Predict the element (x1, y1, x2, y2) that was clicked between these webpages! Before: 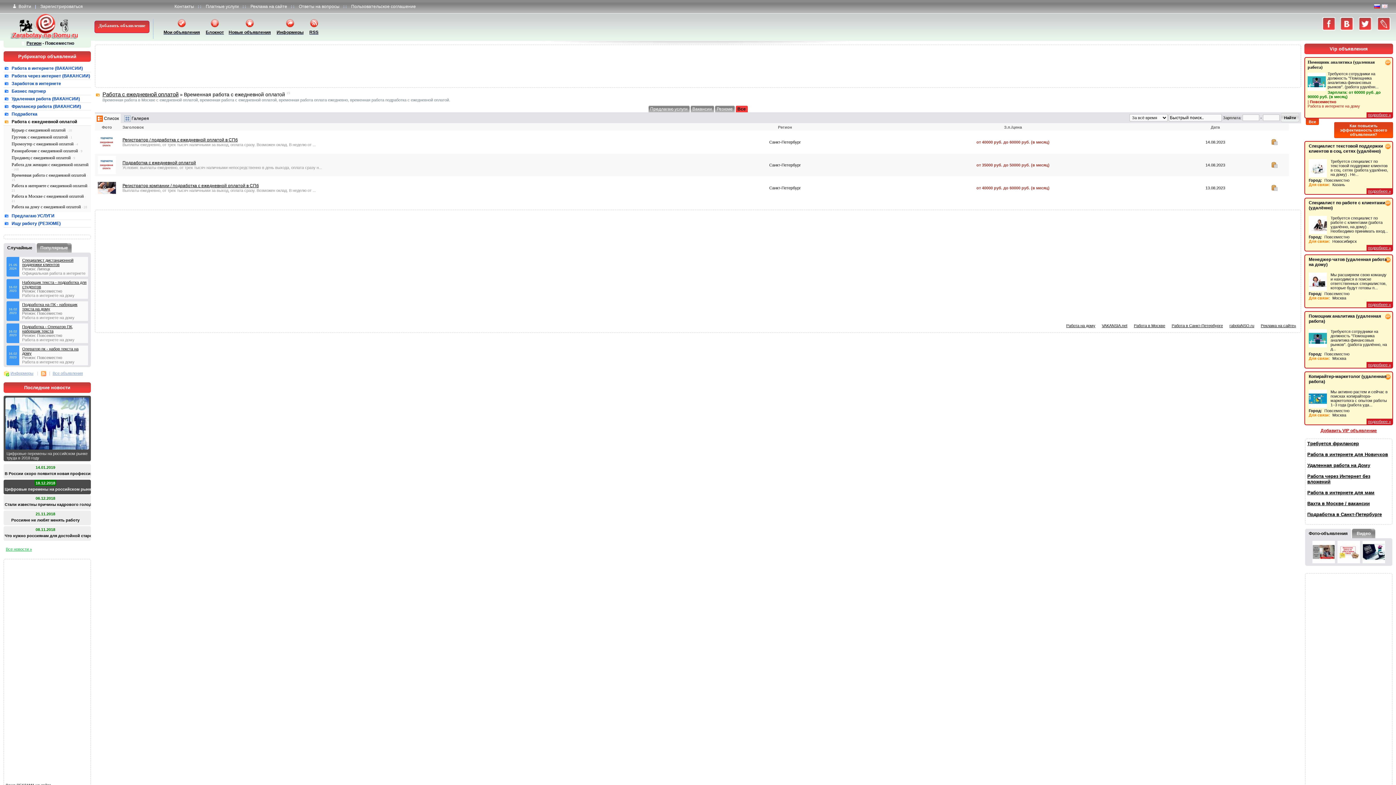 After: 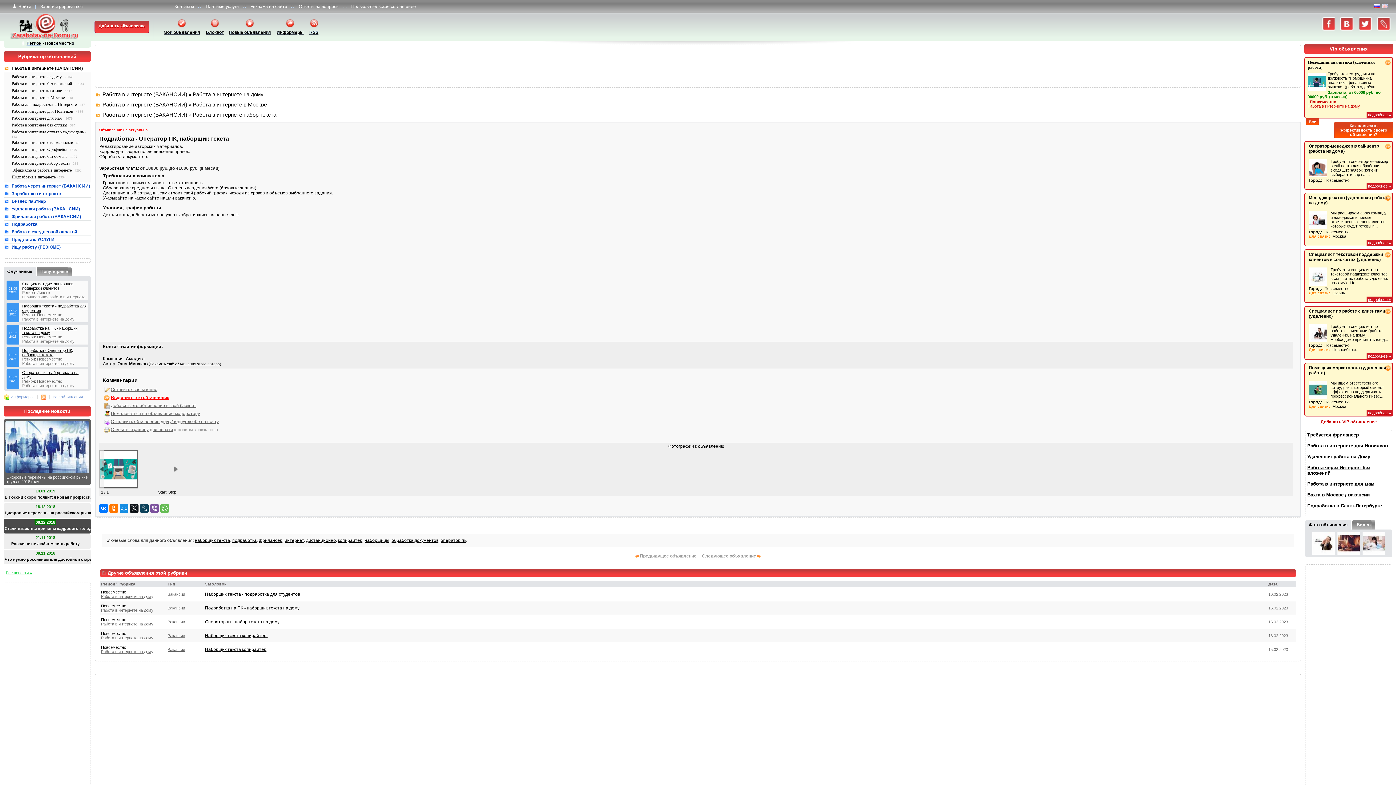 Action: label: 16.02
2023 bbox: (6, 329, 19, 337)